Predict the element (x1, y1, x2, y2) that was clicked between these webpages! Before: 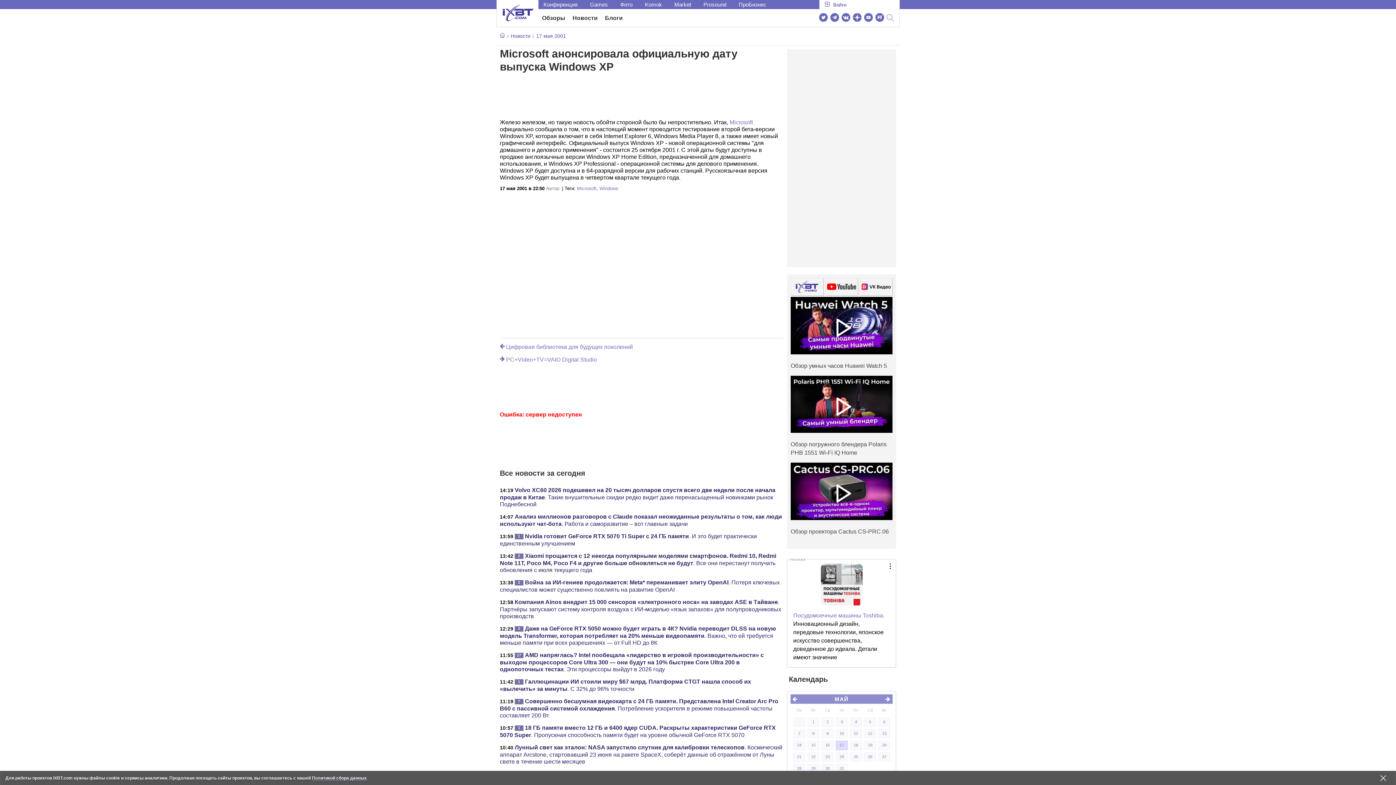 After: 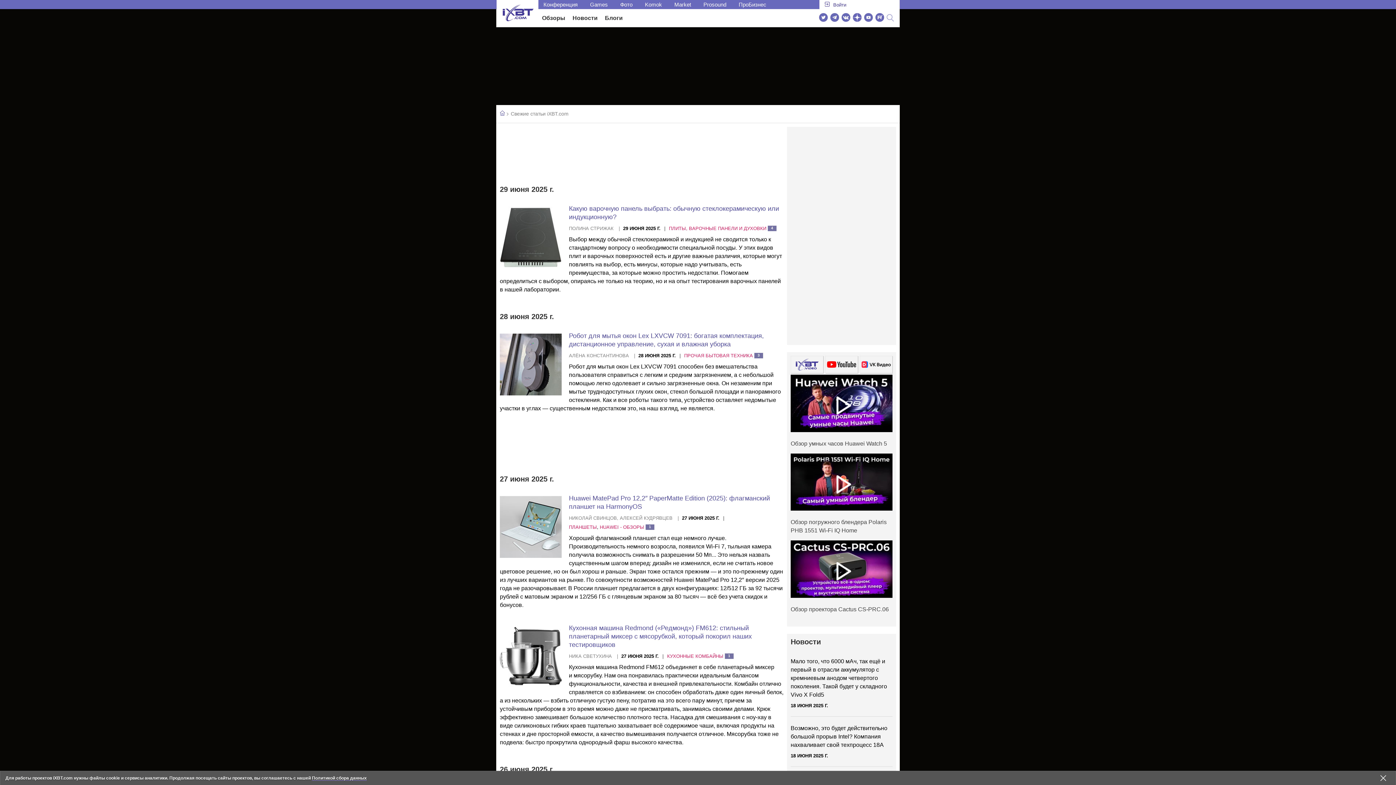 Action: label: Обзоры bbox: (538, 12, 569, 23)